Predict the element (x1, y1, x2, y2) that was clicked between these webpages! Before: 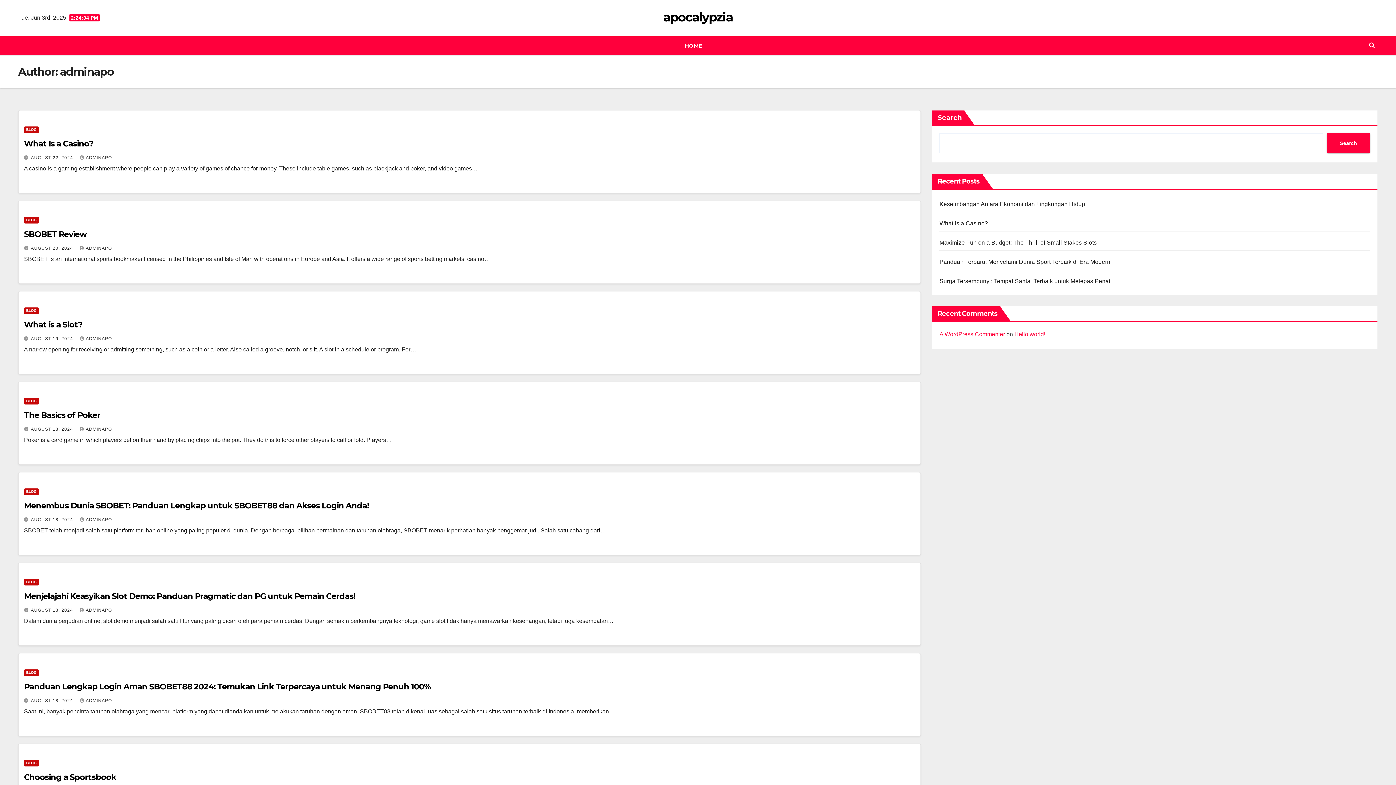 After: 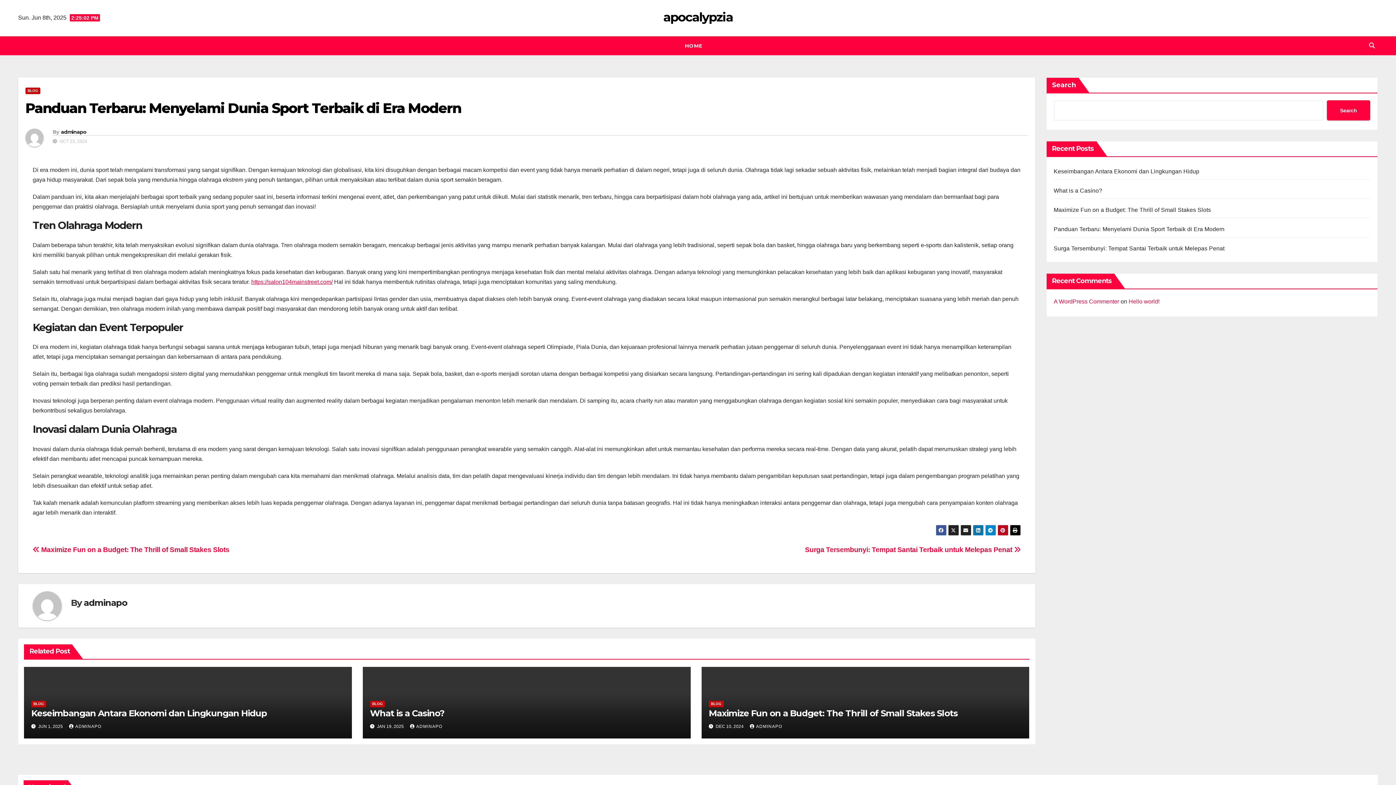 Action: bbox: (939, 258, 1110, 265) label: Panduan Terbaru: Menyelami Dunia Sport Terbaik di Era Modern